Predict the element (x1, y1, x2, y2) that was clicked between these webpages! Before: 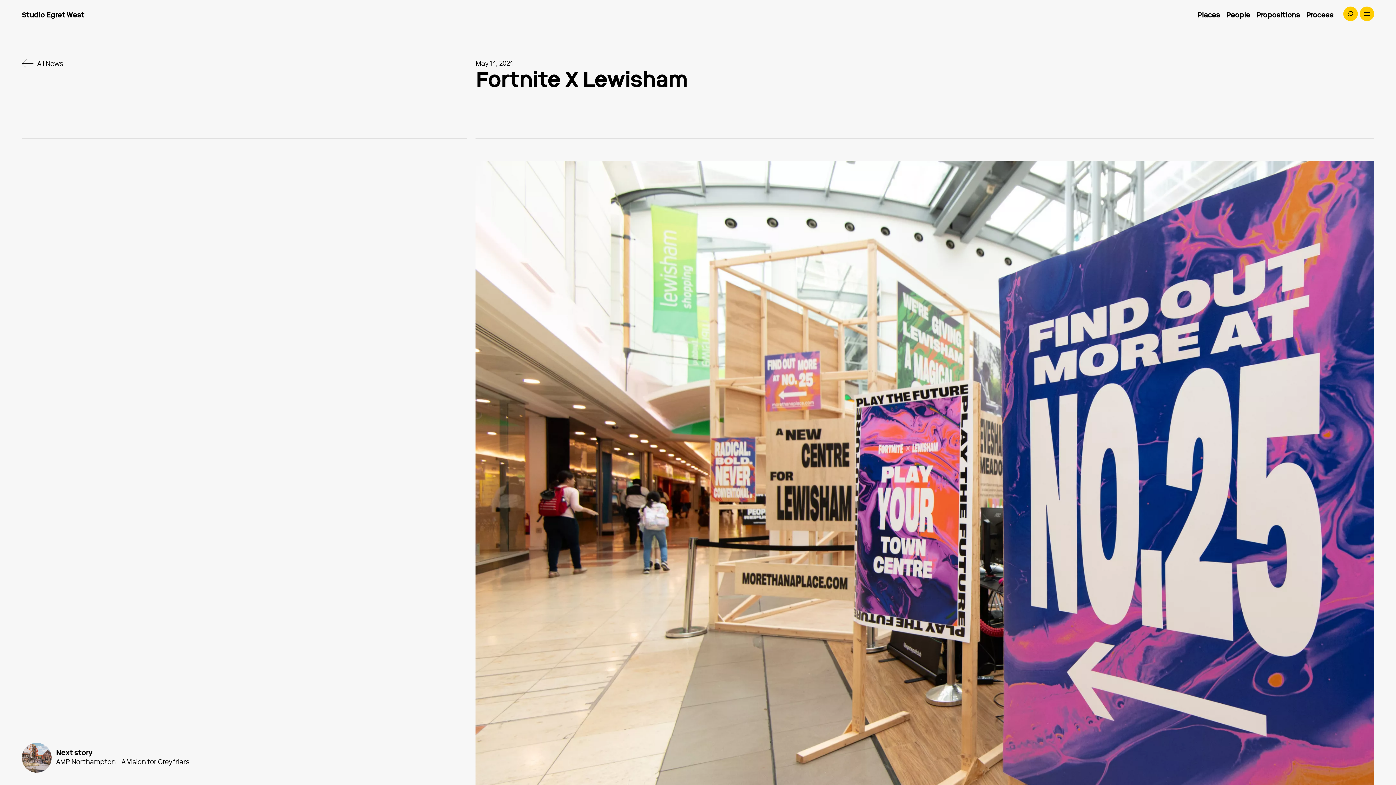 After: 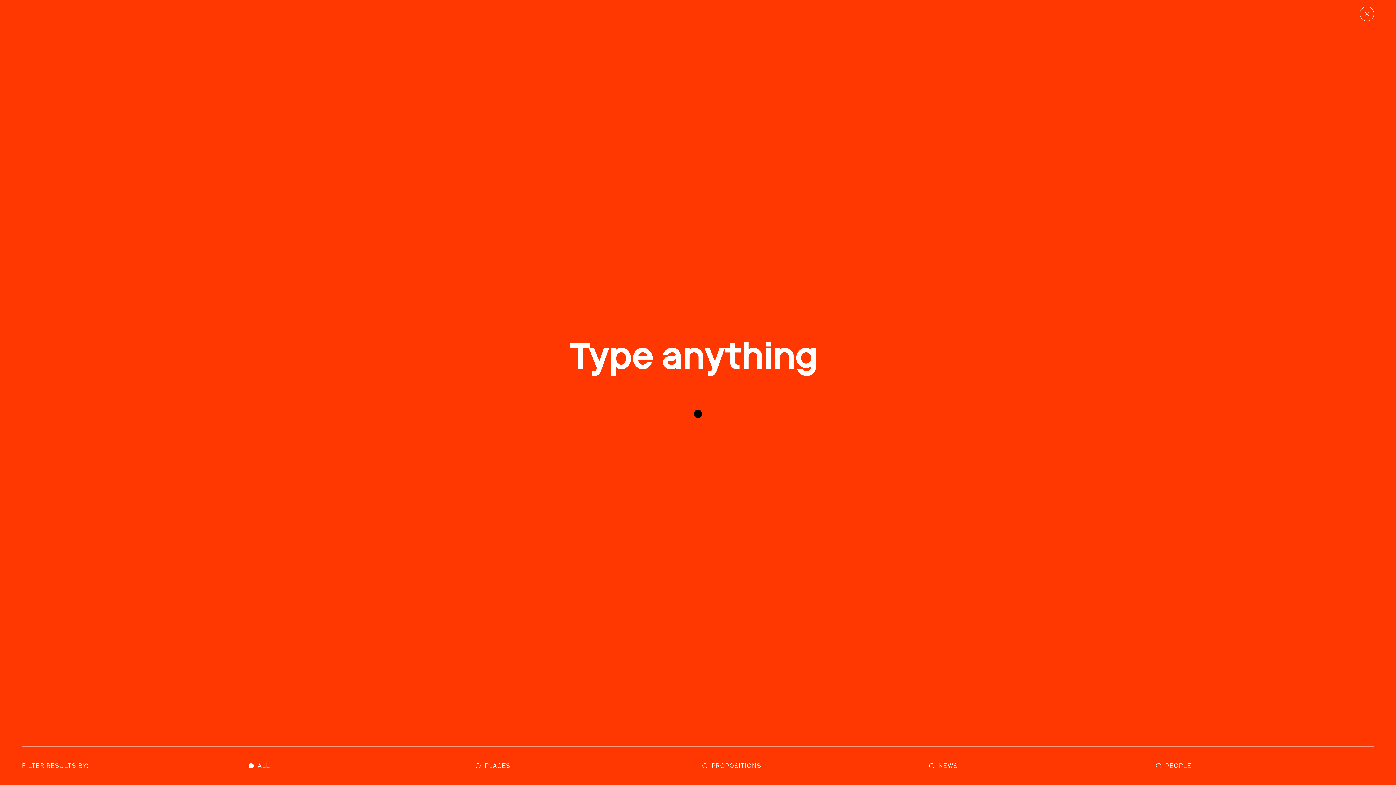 Action: bbox: (1343, 6, 1358, 21) label: Search